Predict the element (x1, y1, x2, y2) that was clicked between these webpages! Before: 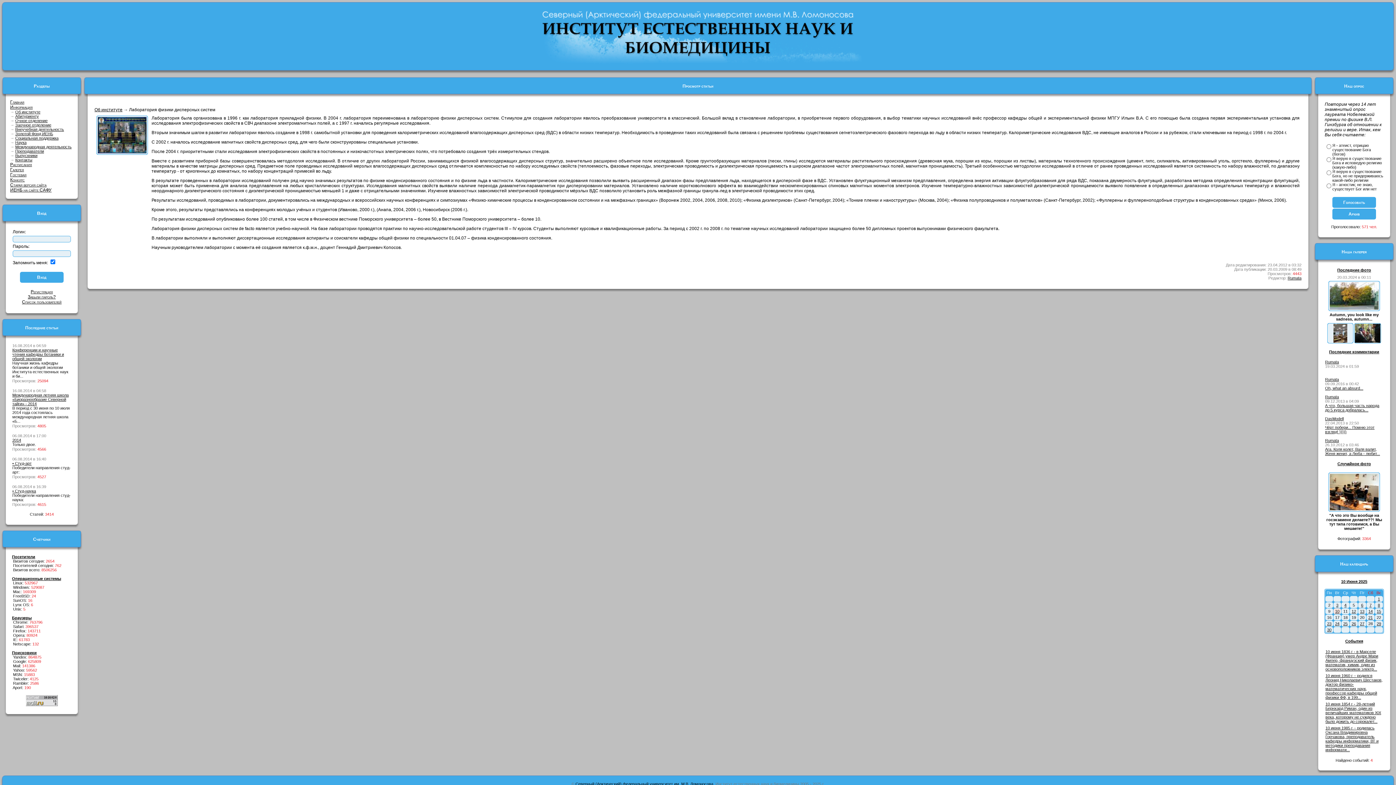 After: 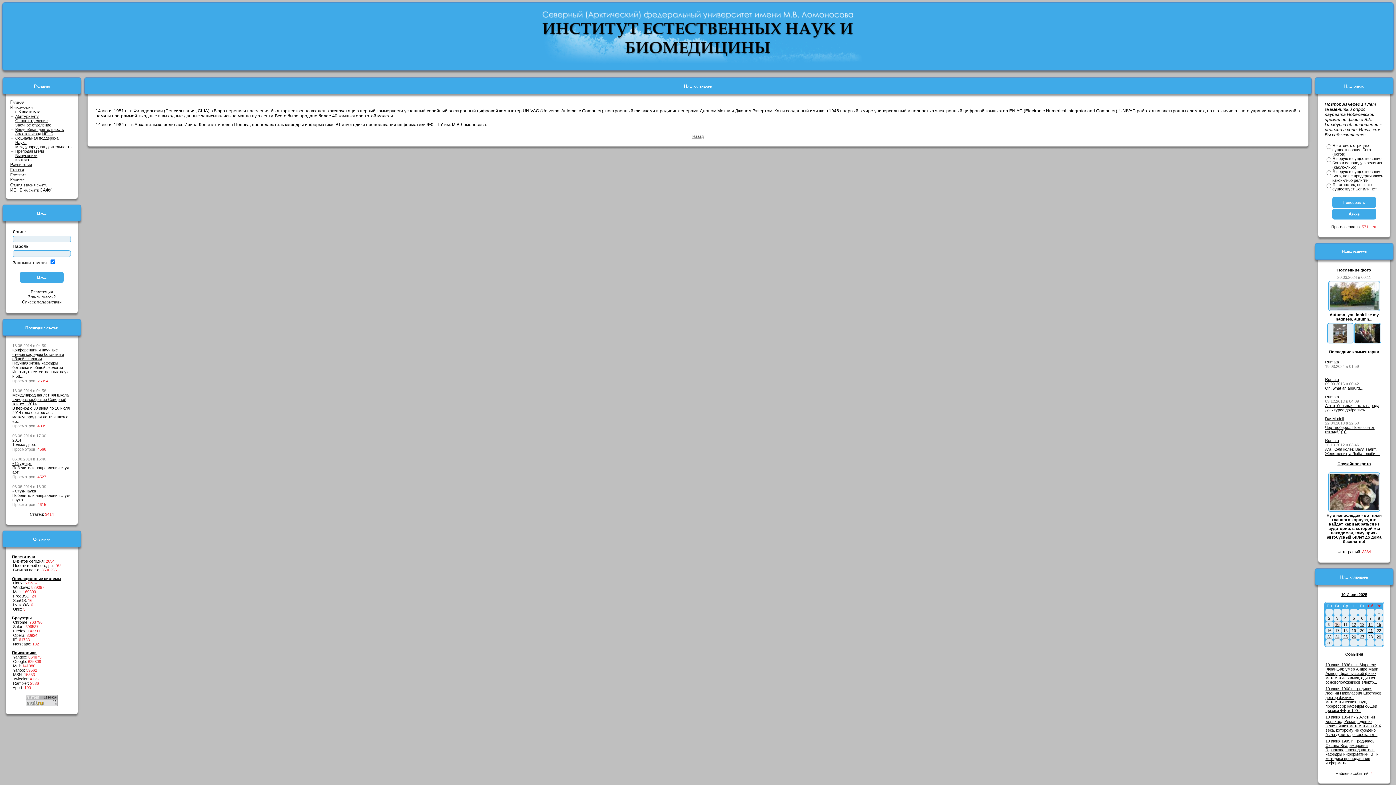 Action: bbox: (1368, 609, 1373, 613) label: 14